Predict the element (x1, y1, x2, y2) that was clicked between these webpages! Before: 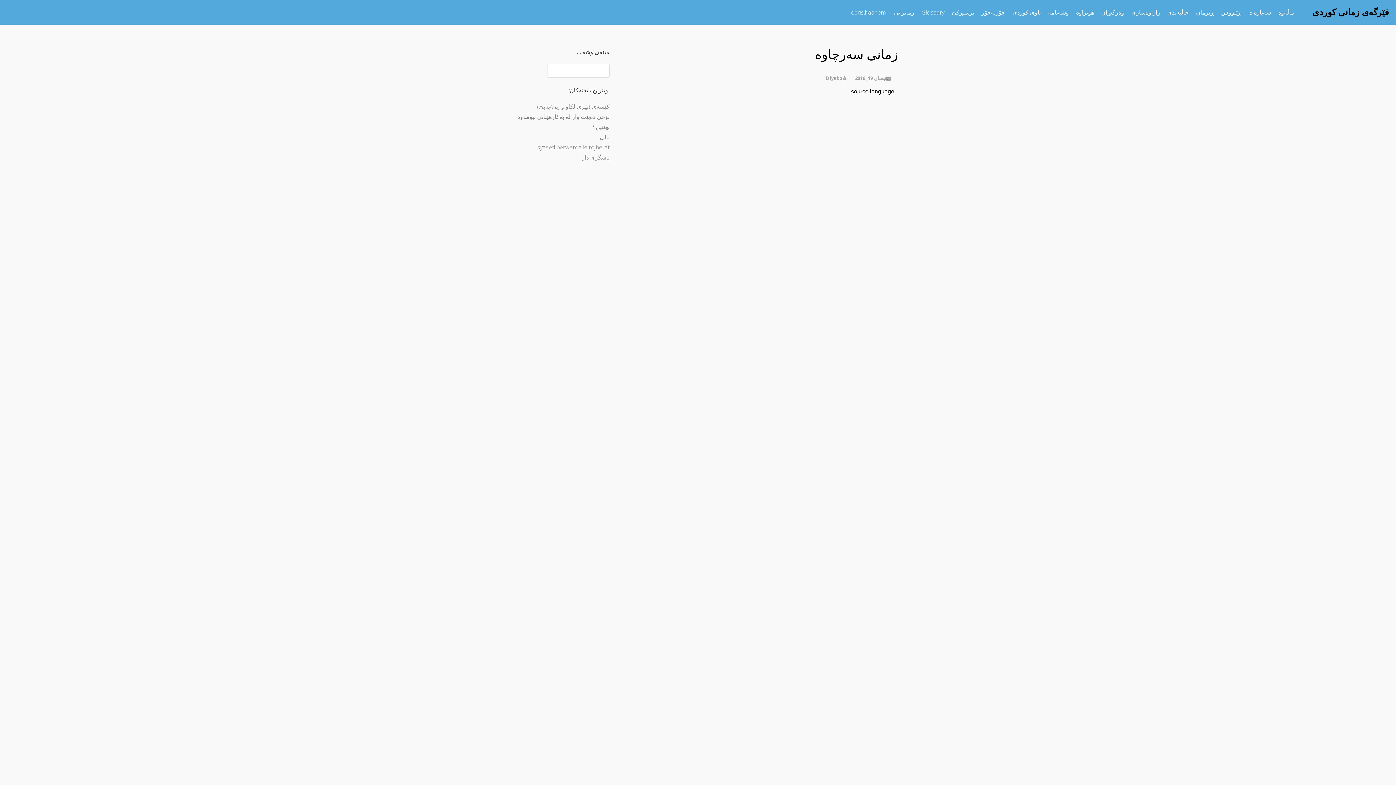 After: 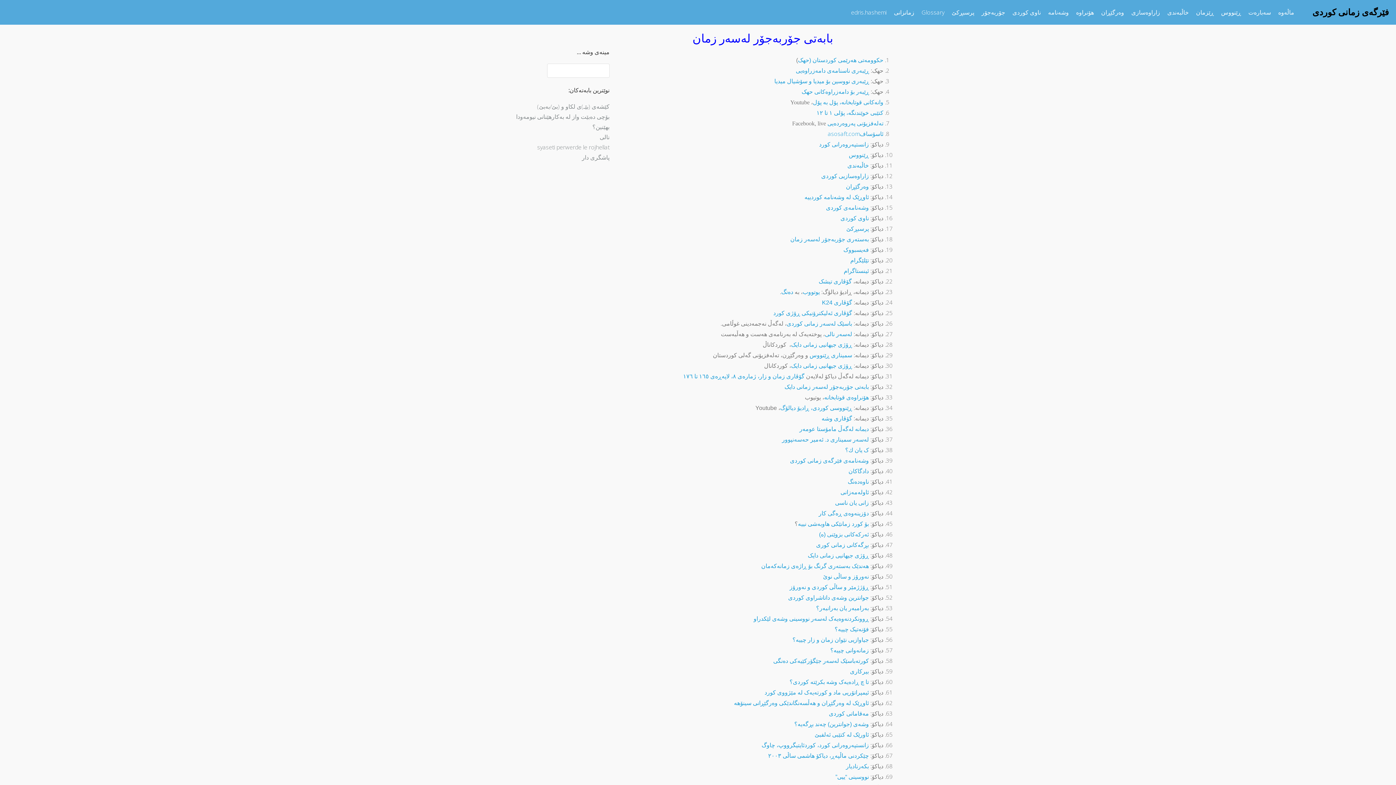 Action: label: جۆربەجۆر bbox: (978, 3, 1009, 21)